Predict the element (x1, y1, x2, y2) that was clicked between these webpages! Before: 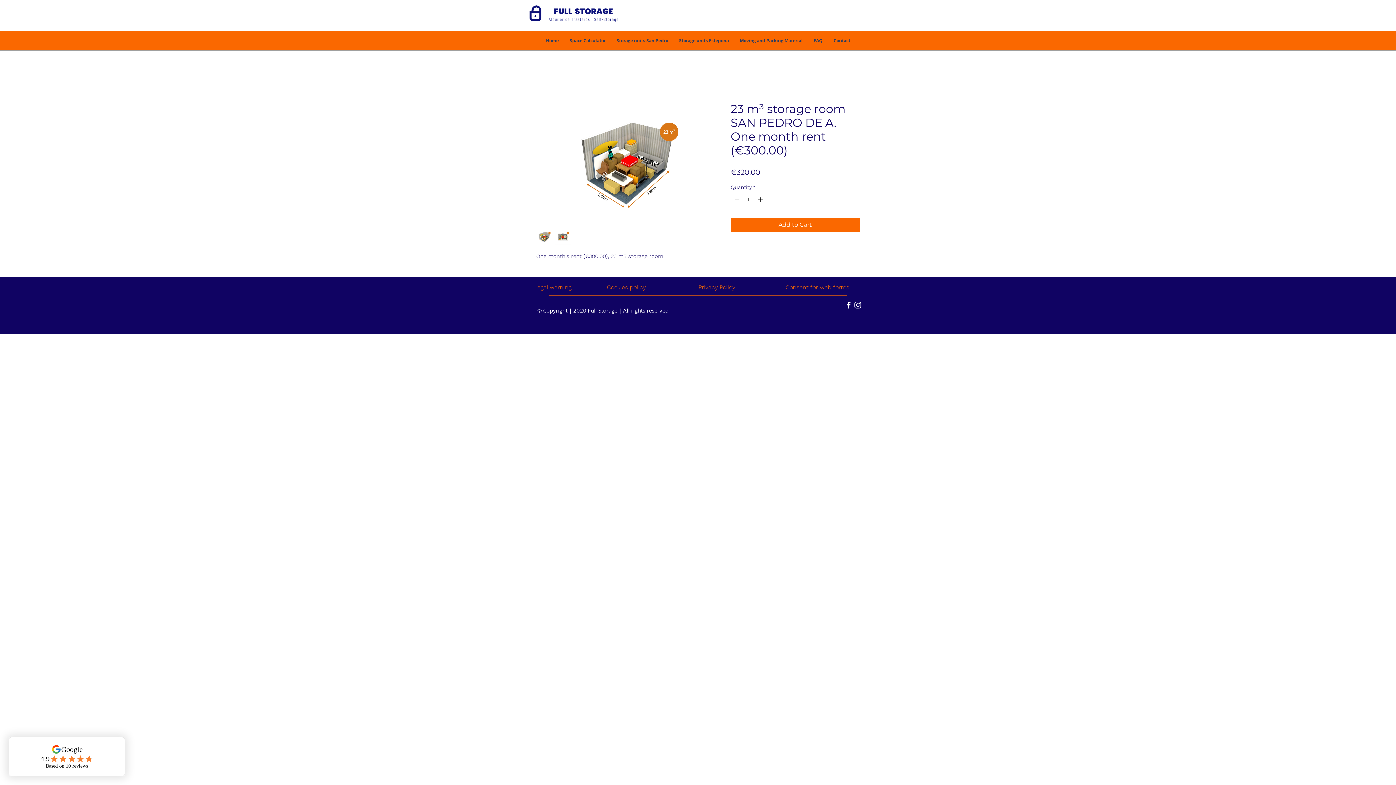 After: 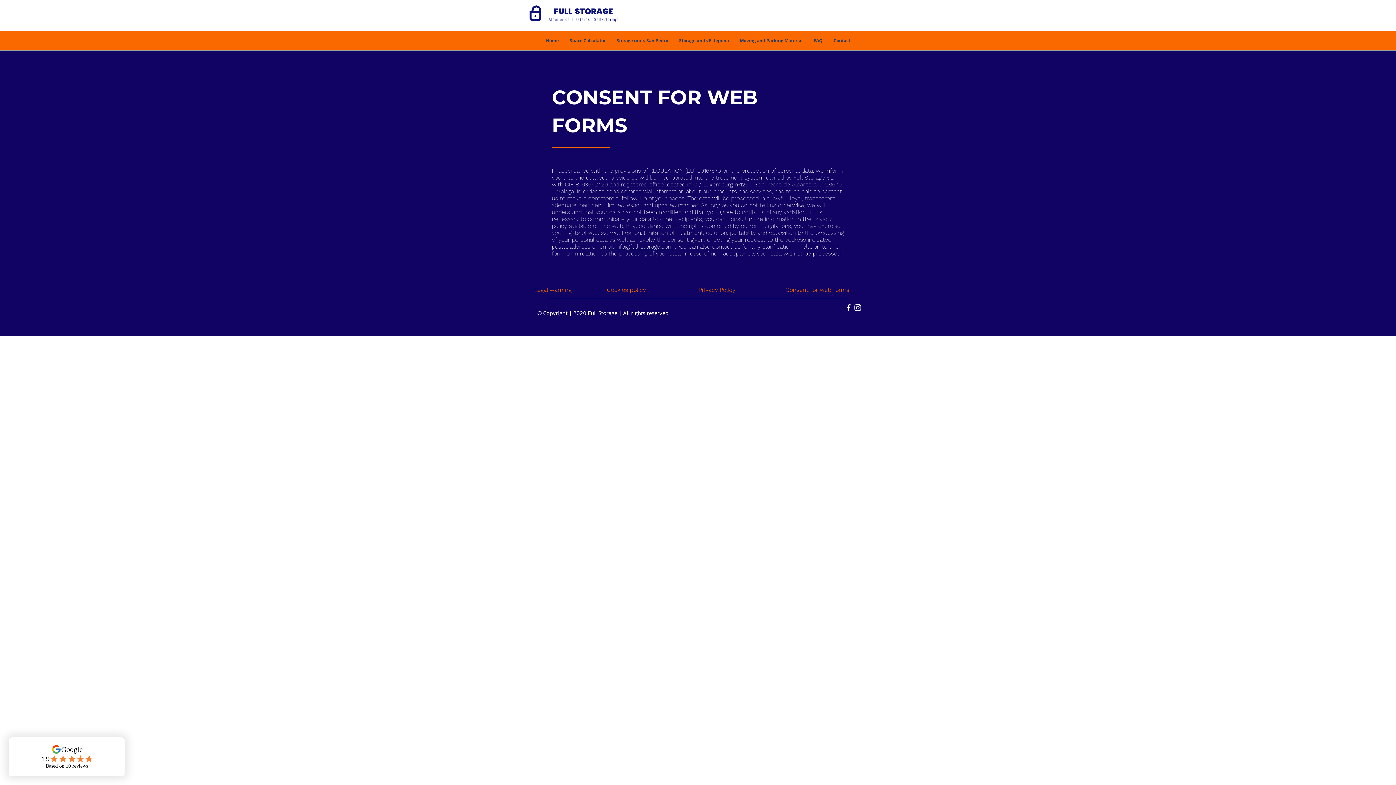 Action: label: Consent for web forms bbox: (765, 280, 870, 295)